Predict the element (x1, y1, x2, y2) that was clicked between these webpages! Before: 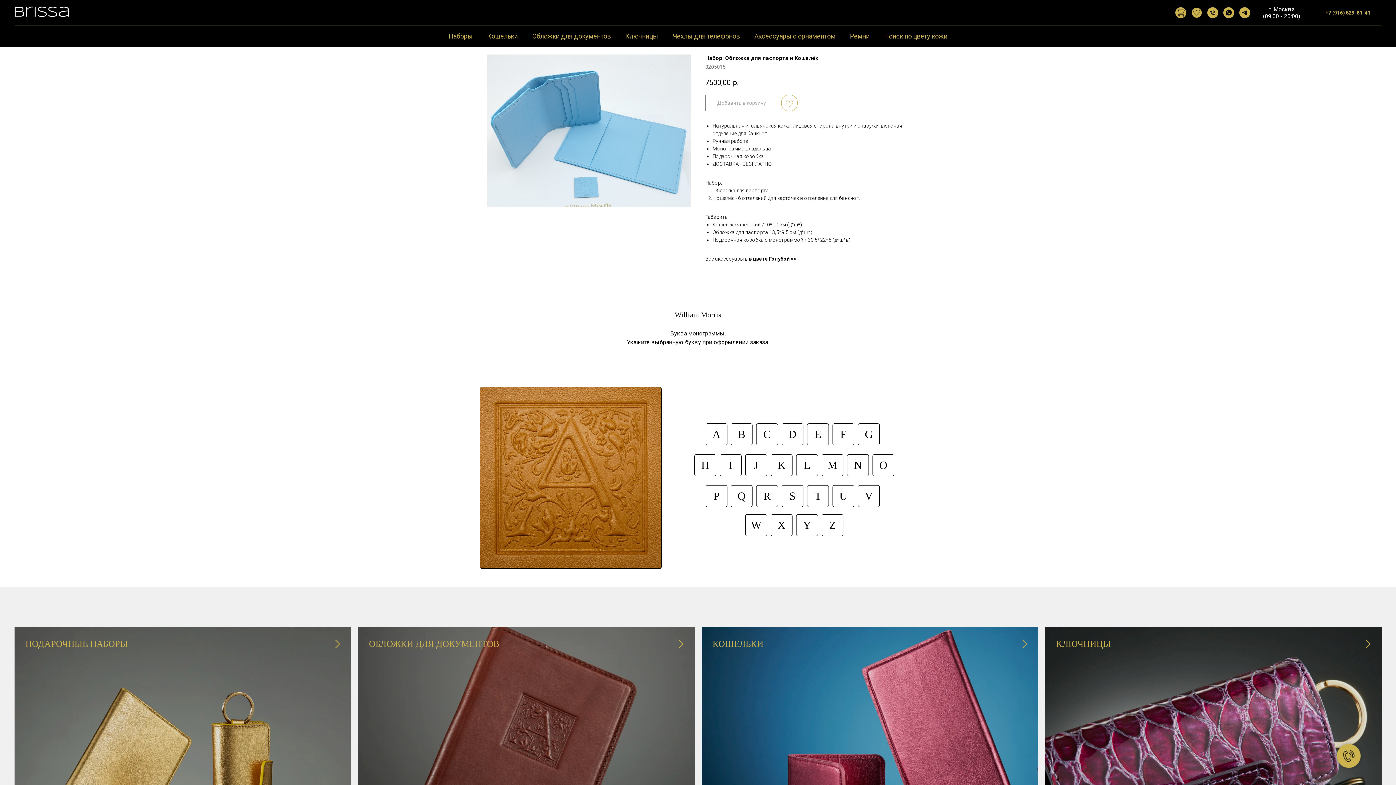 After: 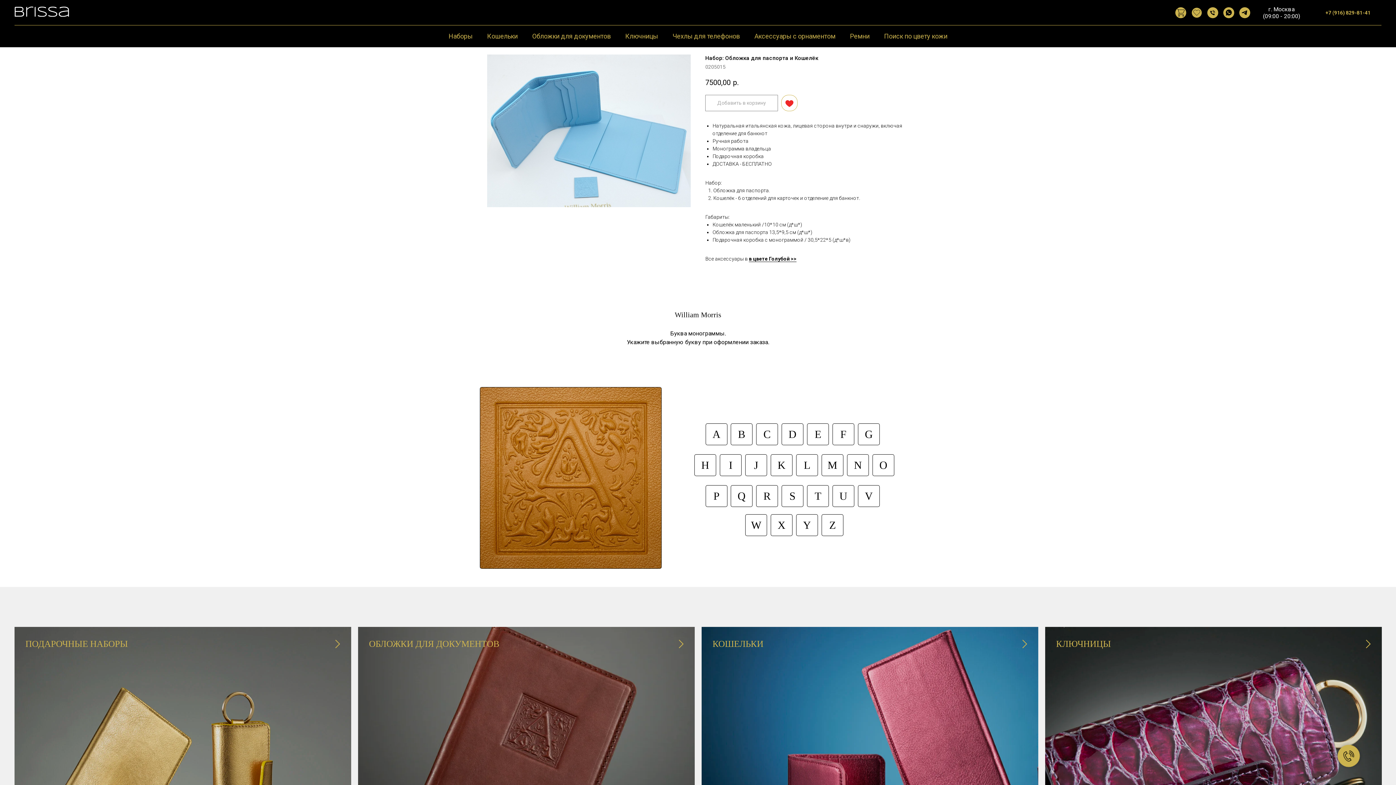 Action: bbox: (781, 94, 797, 111)